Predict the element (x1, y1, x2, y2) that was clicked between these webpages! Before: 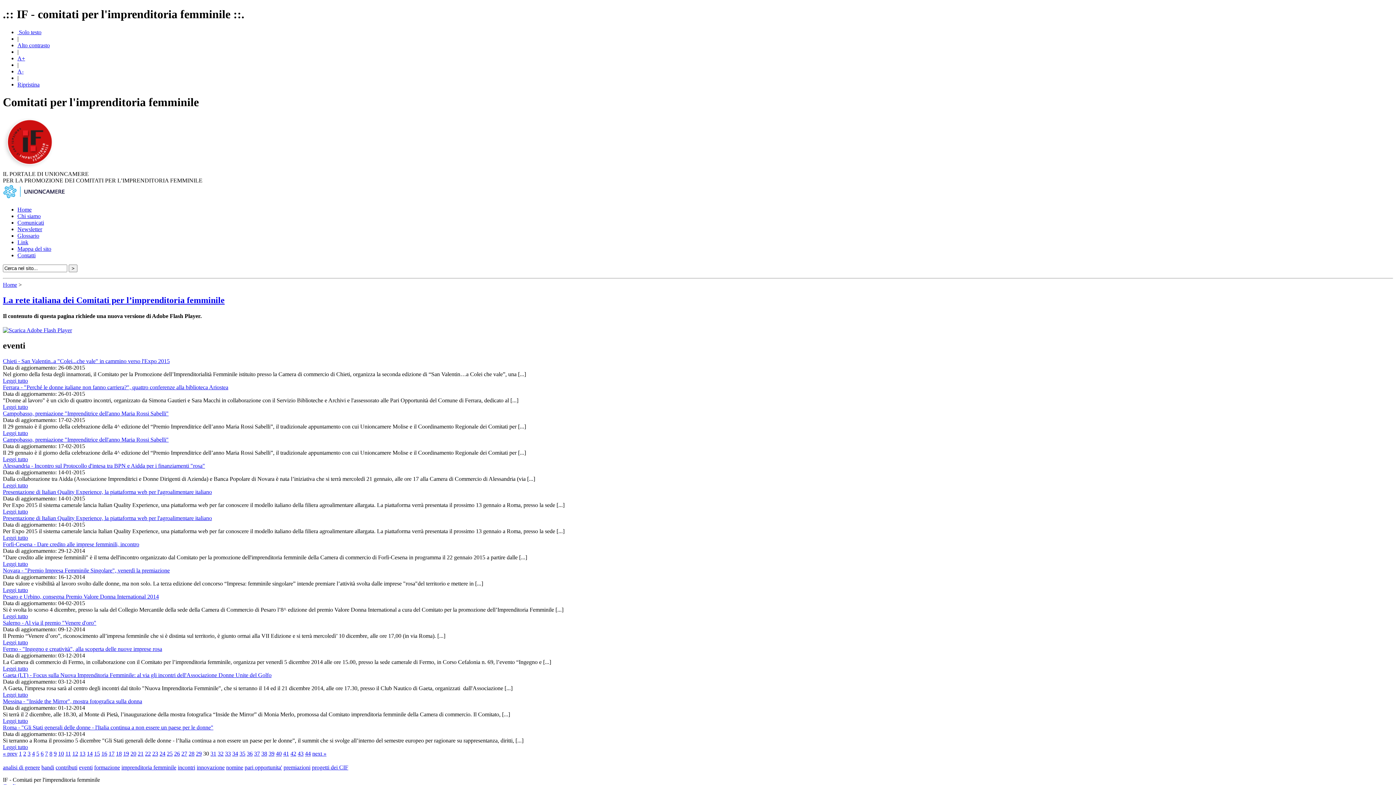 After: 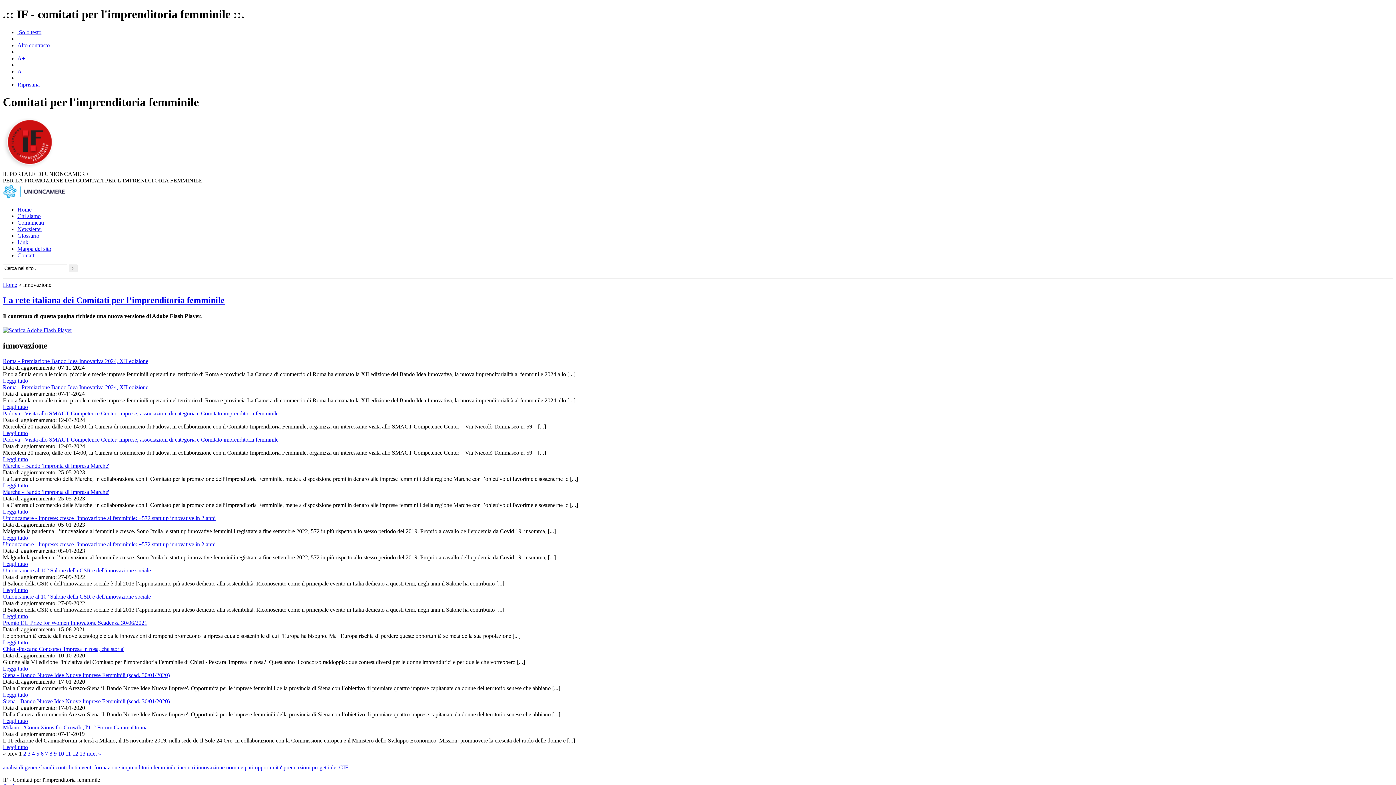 Action: bbox: (196, 764, 224, 770) label: innovazione